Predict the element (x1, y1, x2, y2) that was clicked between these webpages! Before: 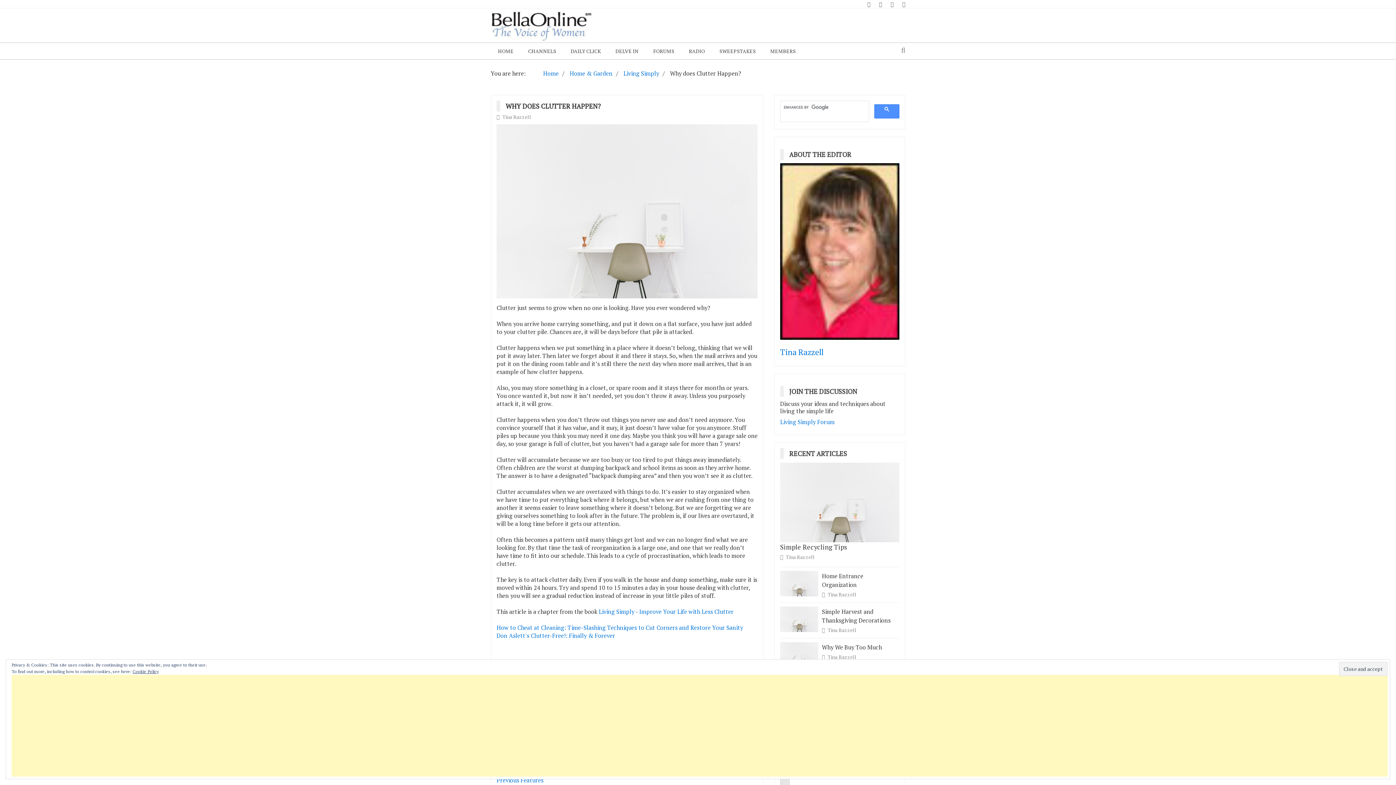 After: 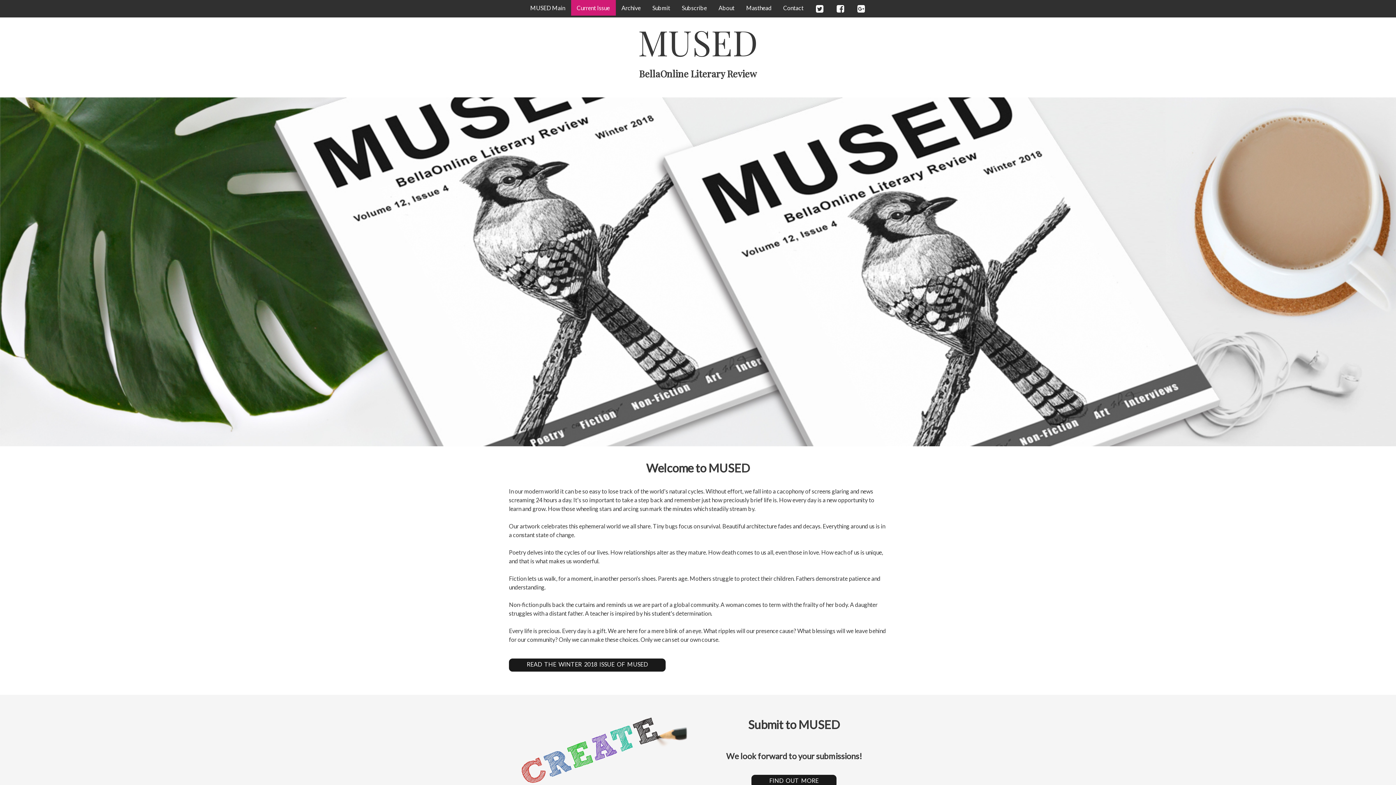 Action: label: DELVE IN bbox: (608, 42, 646, 59)